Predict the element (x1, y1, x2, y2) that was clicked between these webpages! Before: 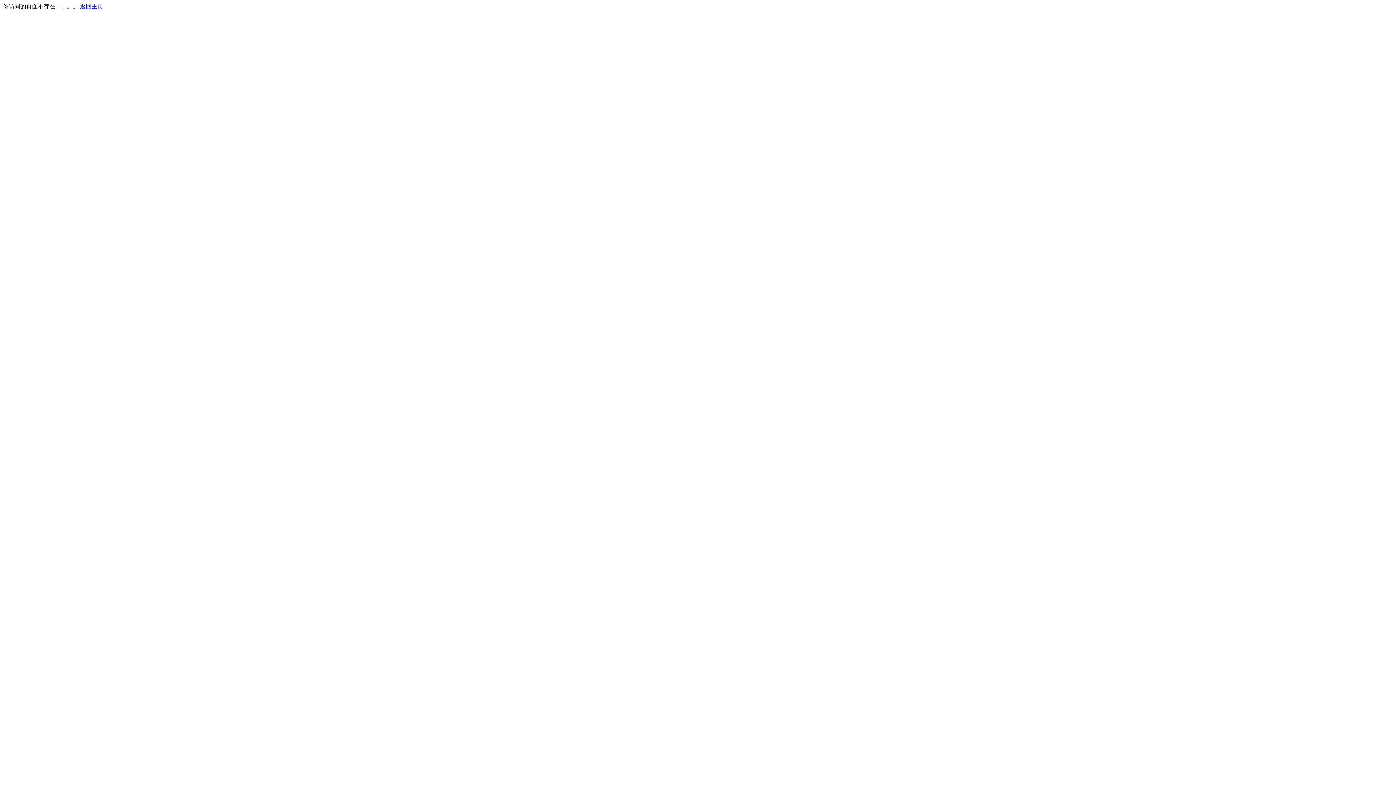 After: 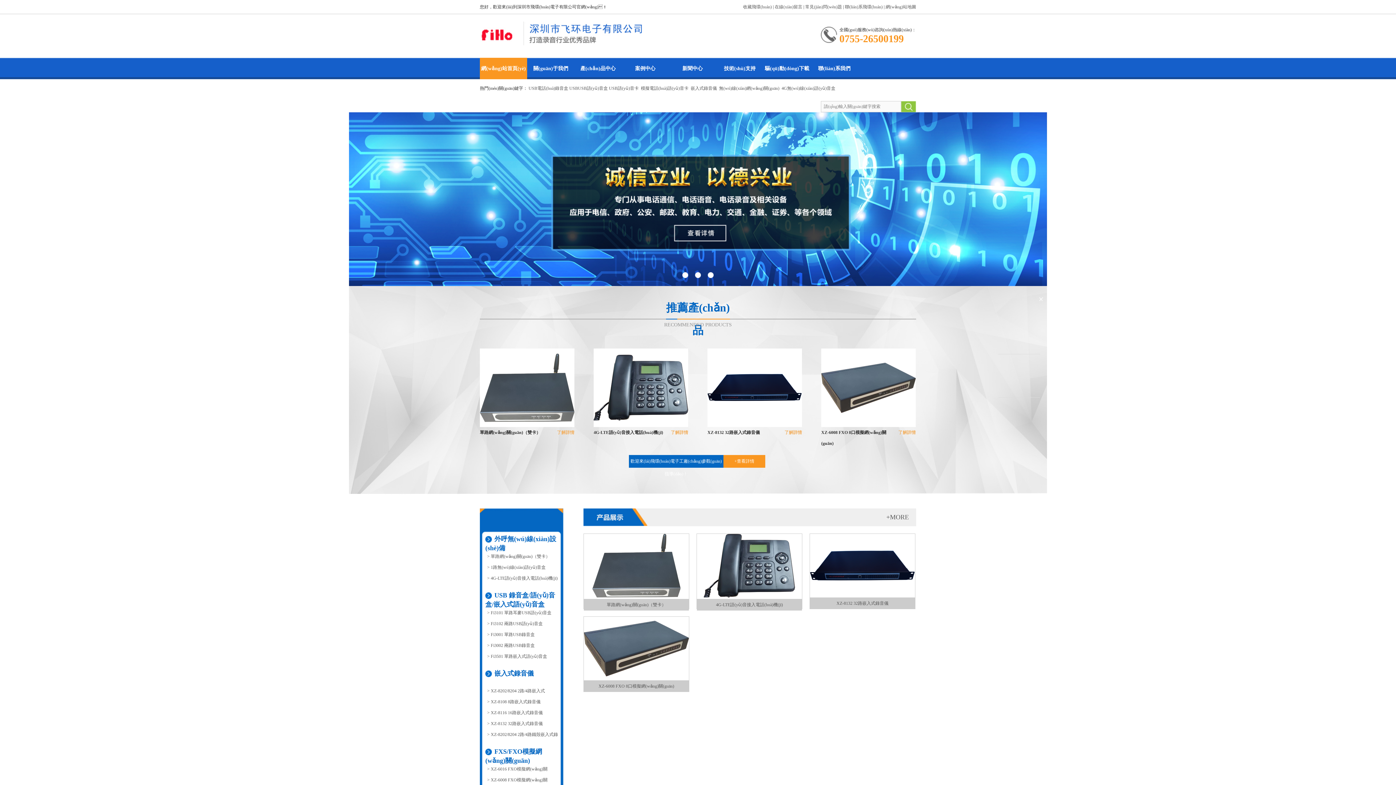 Action: label: 返回主页 bbox: (80, 3, 103, 9)